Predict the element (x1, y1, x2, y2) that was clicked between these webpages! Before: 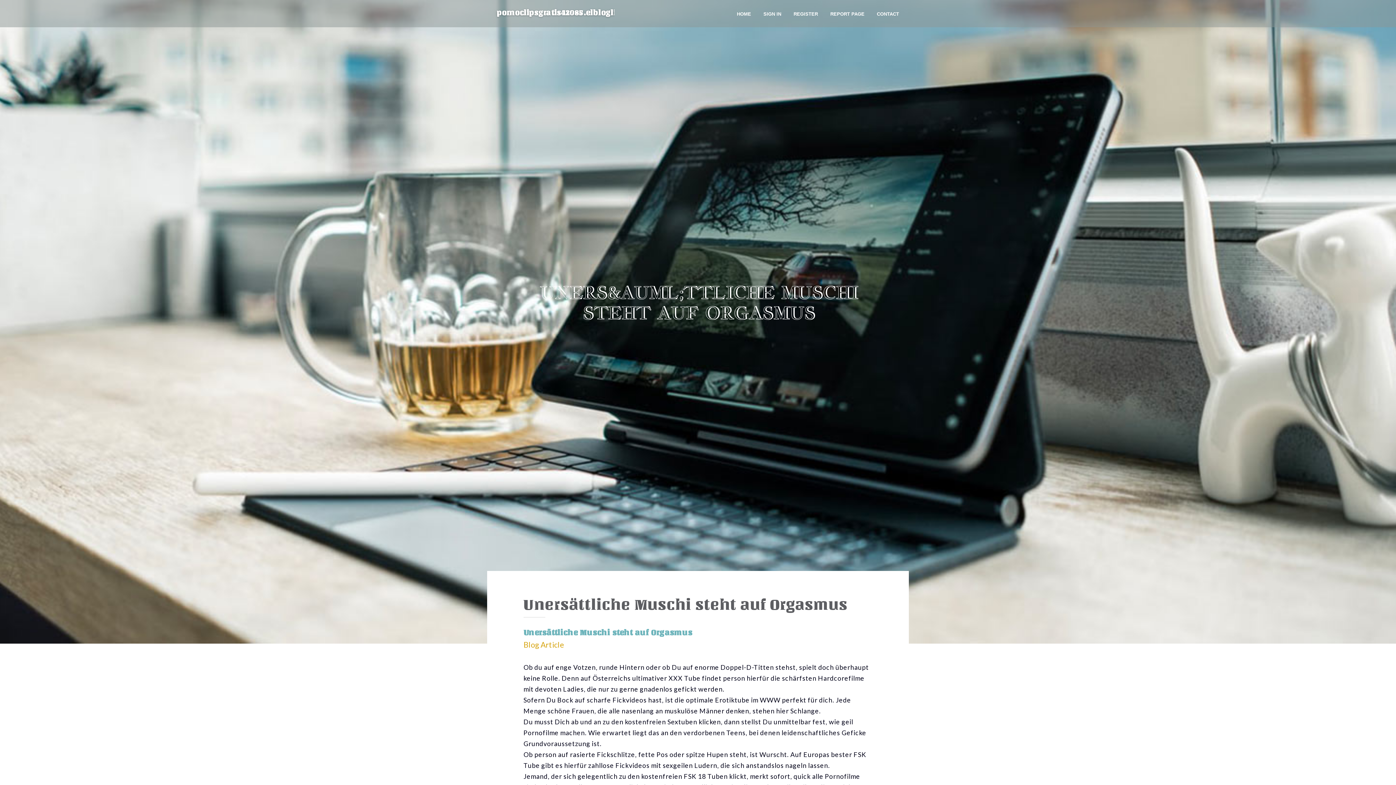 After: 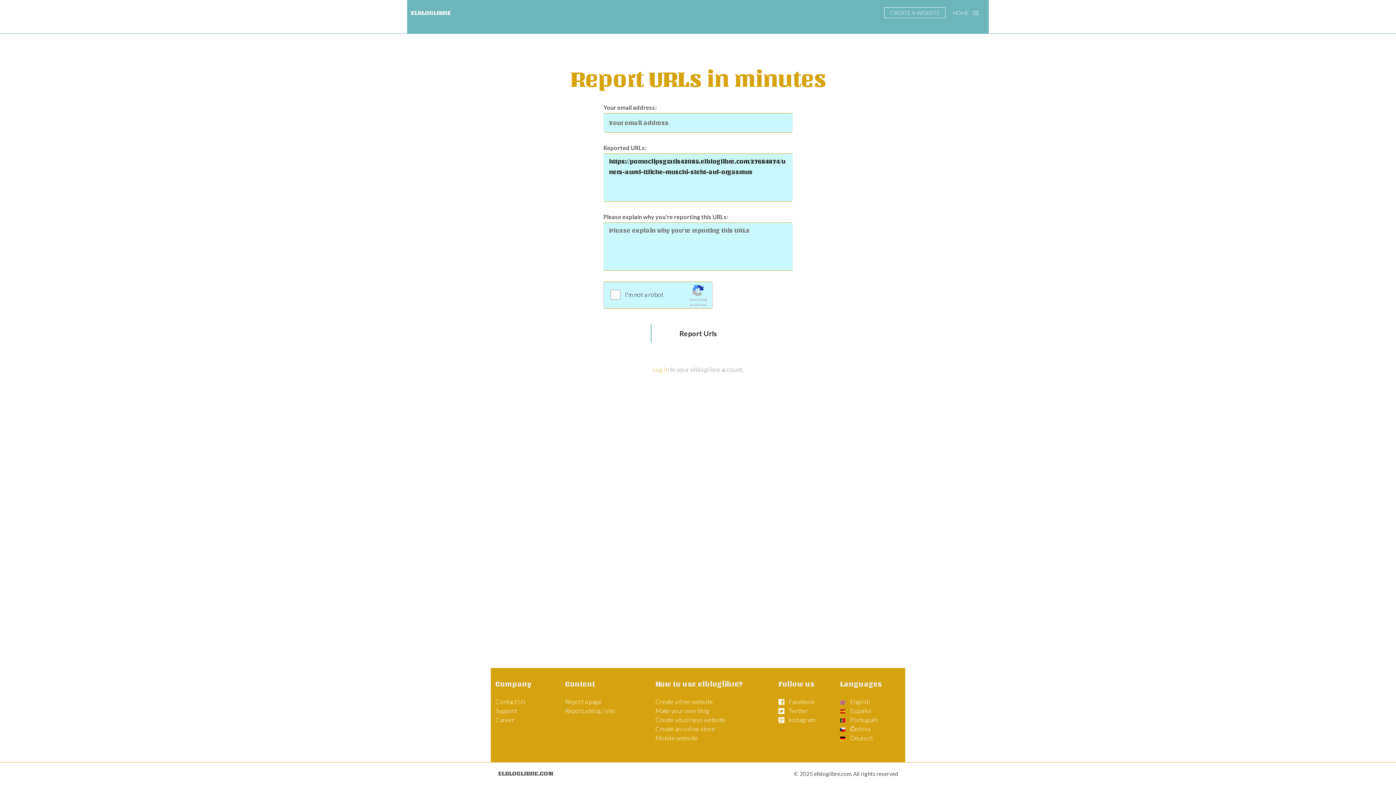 Action: label: REPORT PAGE bbox: (824, 0, 870, 27)